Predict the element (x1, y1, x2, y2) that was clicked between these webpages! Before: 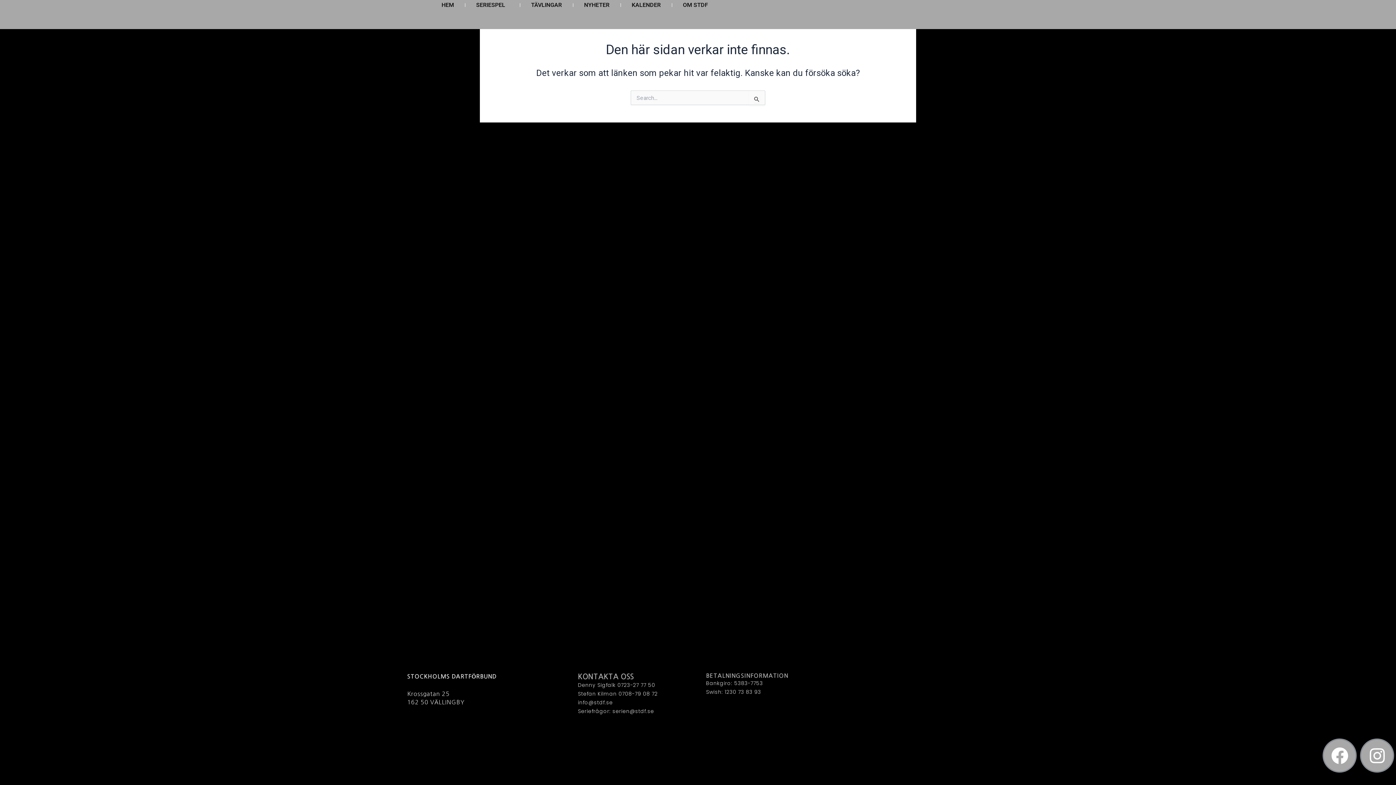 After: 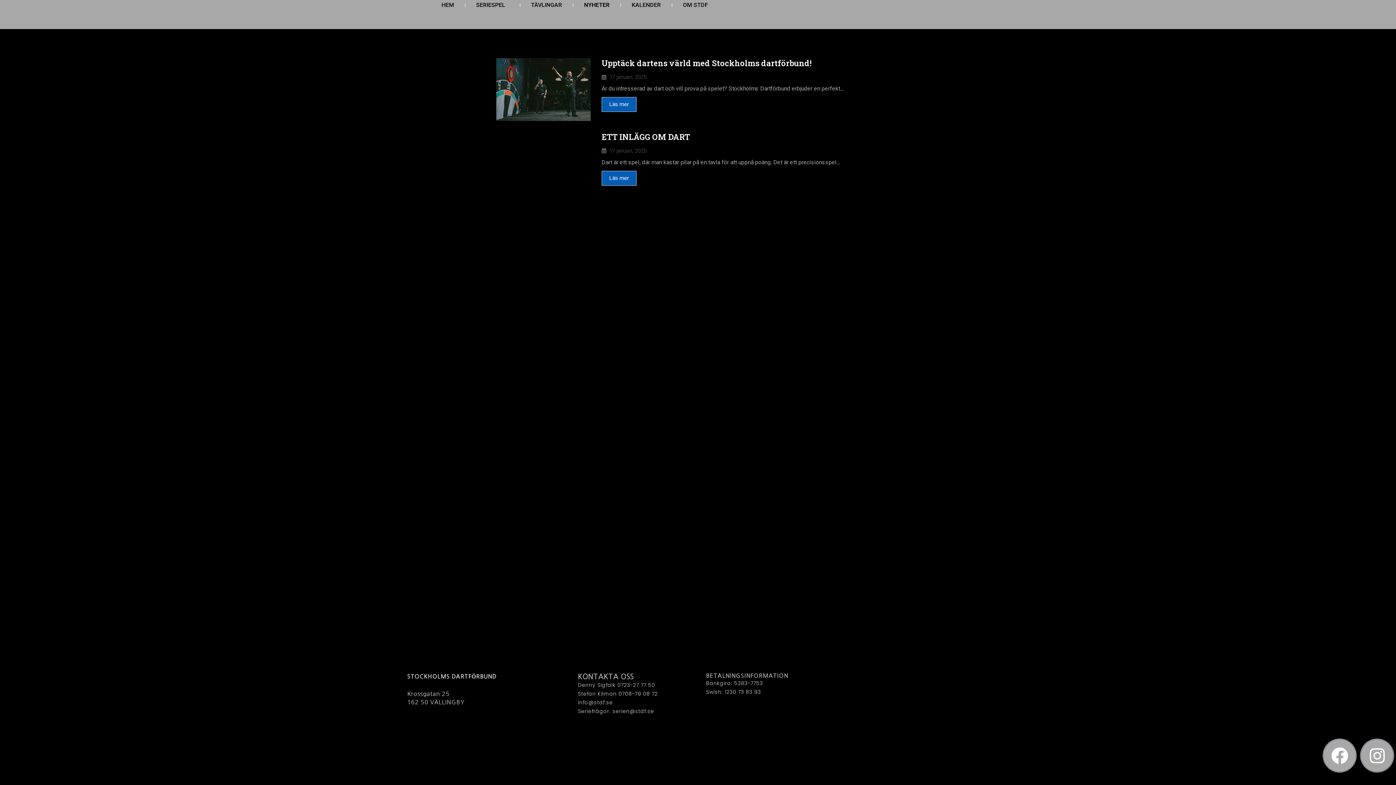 Action: label: NYHETER bbox: (580, 0, 613, 10)